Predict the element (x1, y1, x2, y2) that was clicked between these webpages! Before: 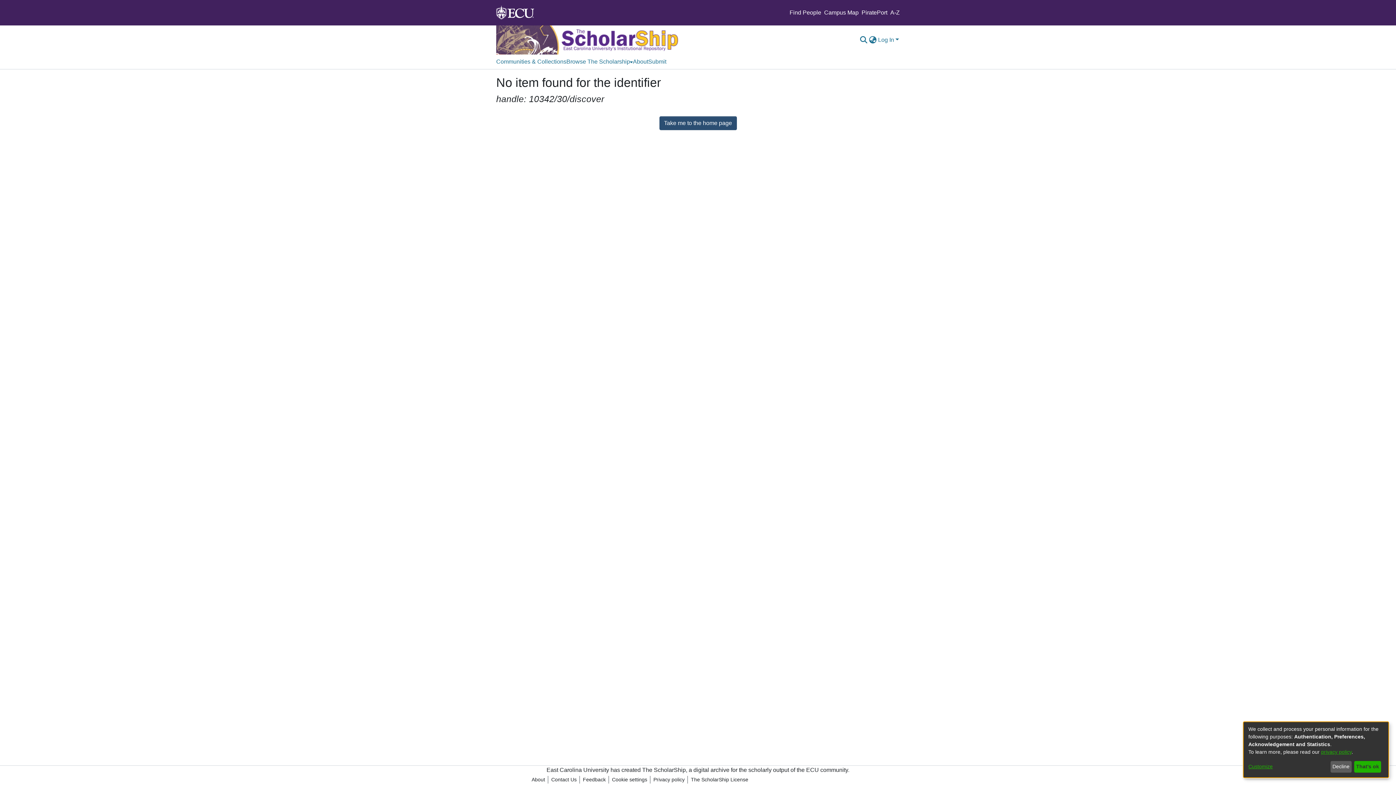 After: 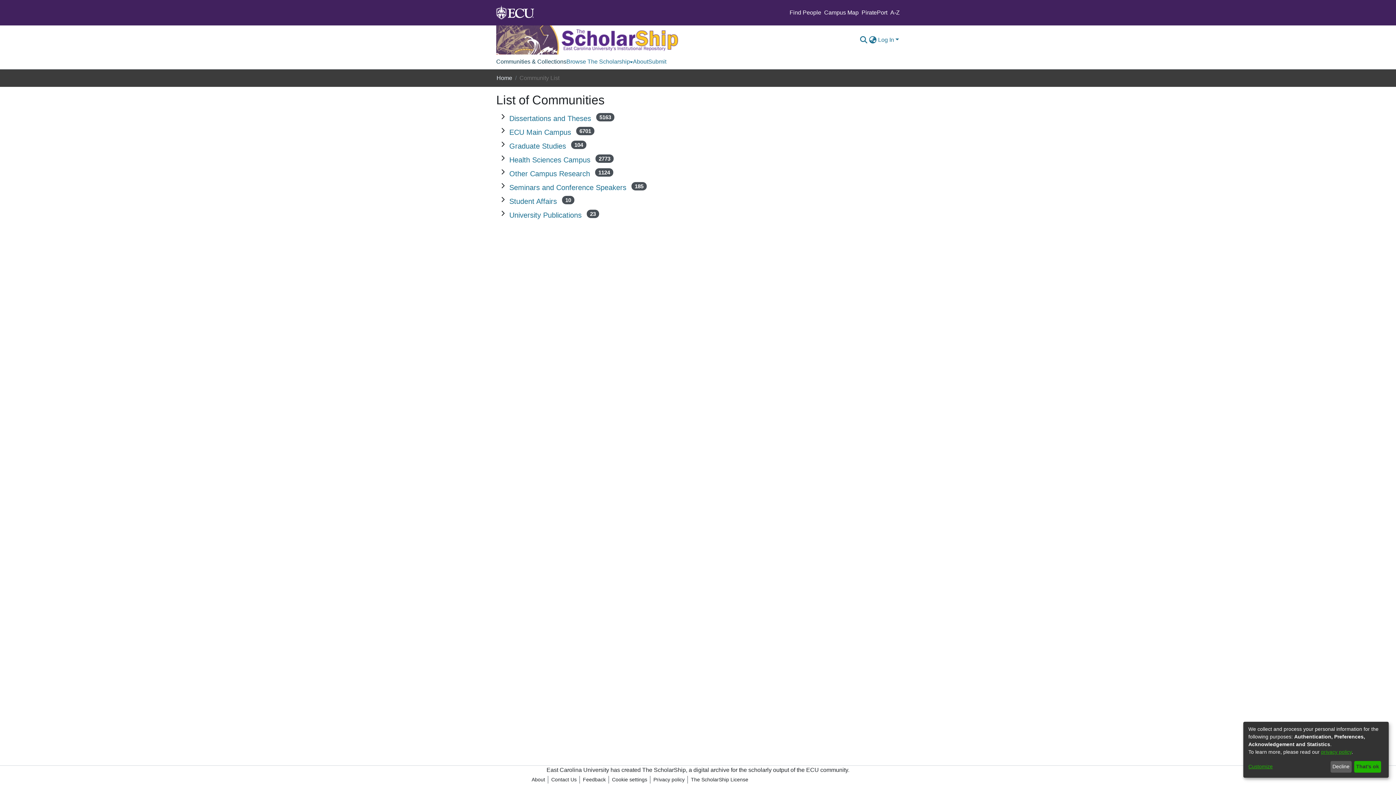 Action: bbox: (496, 54, 566, 69) label: Communities & Collections